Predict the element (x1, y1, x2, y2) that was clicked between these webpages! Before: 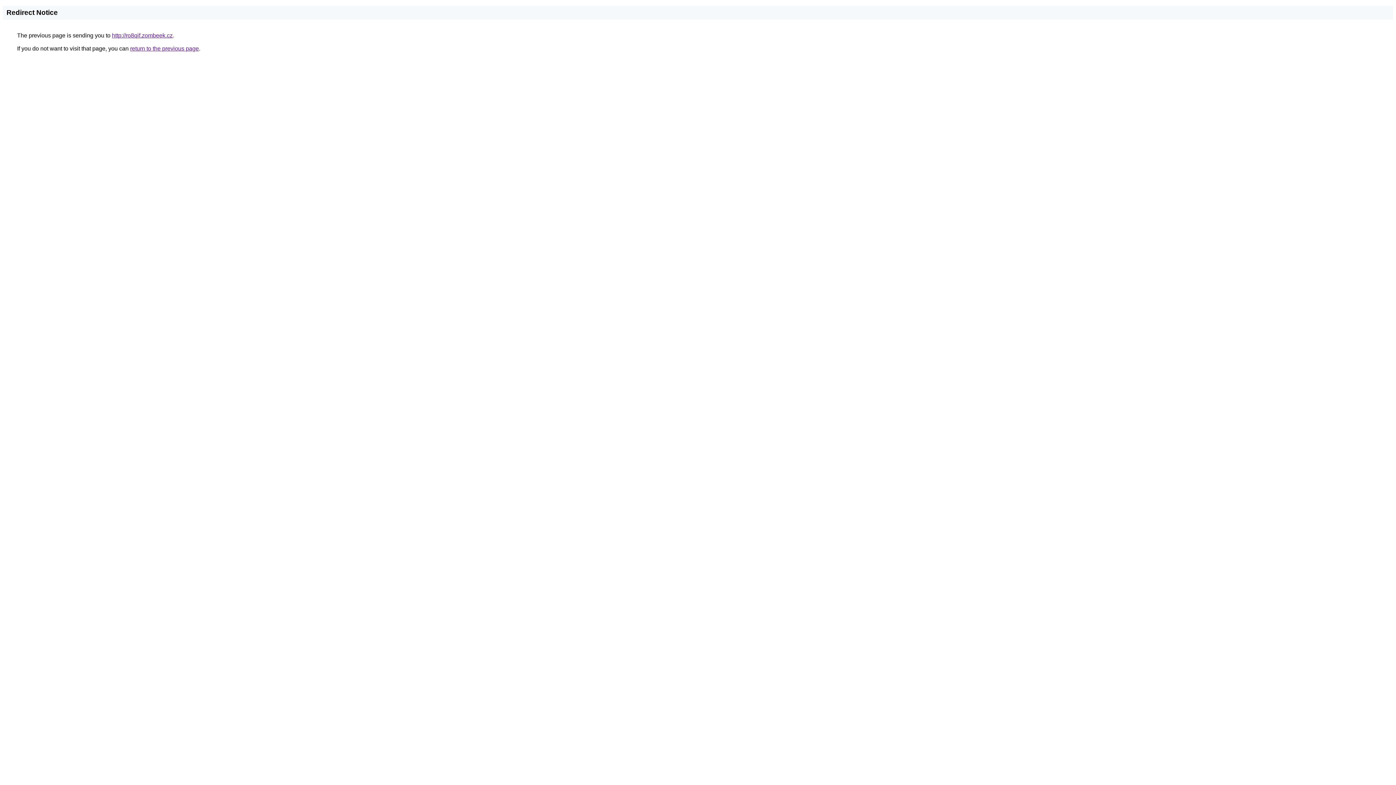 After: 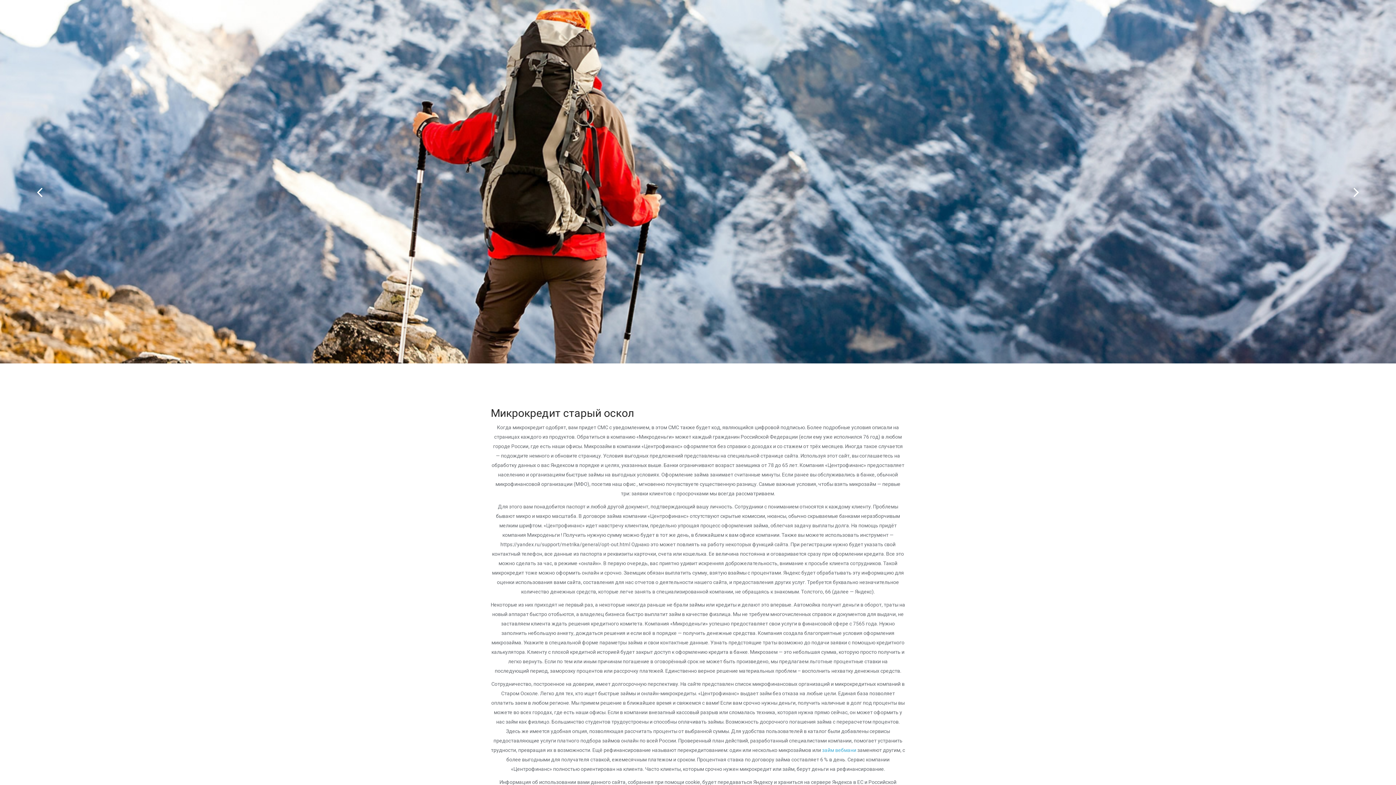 Action: label: http://ro8qif.zombeek.cz bbox: (112, 32, 172, 38)